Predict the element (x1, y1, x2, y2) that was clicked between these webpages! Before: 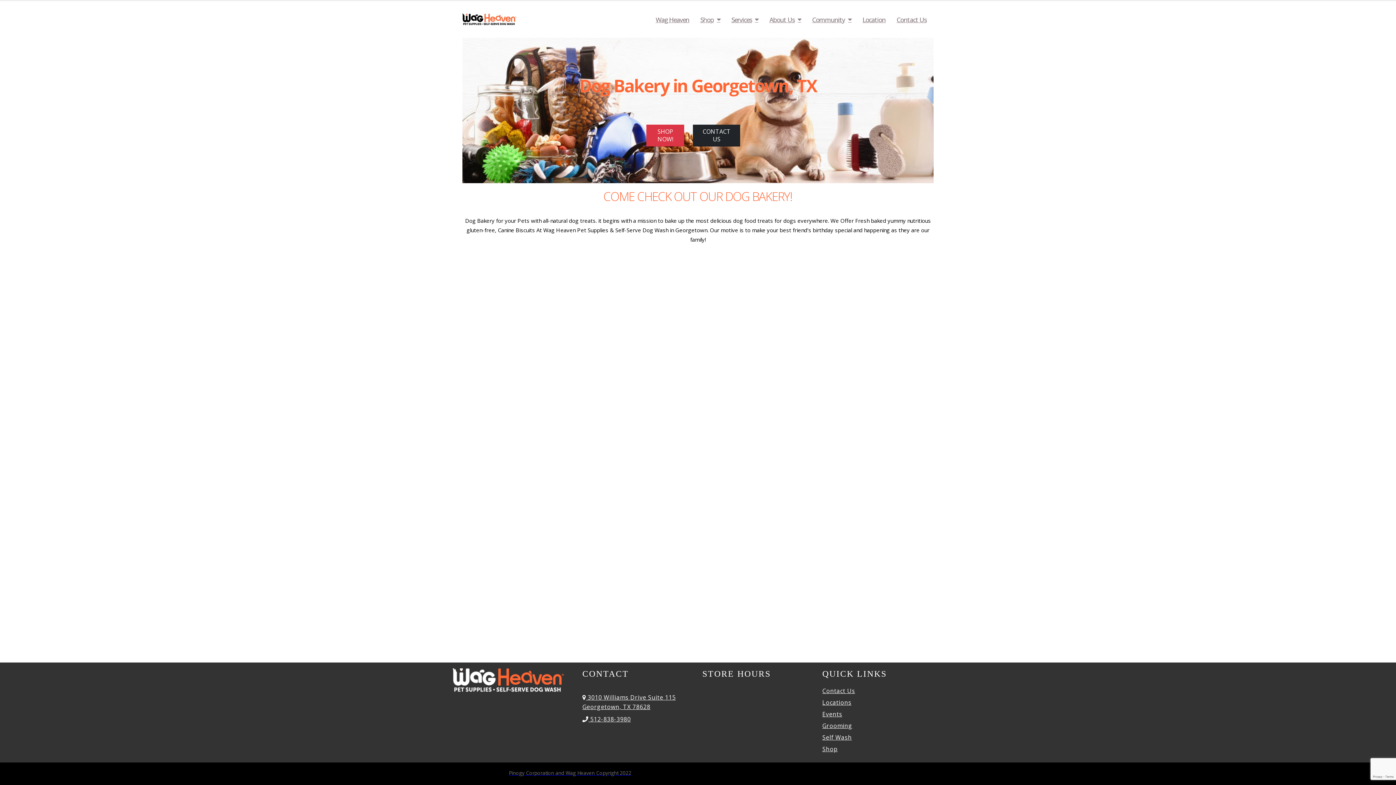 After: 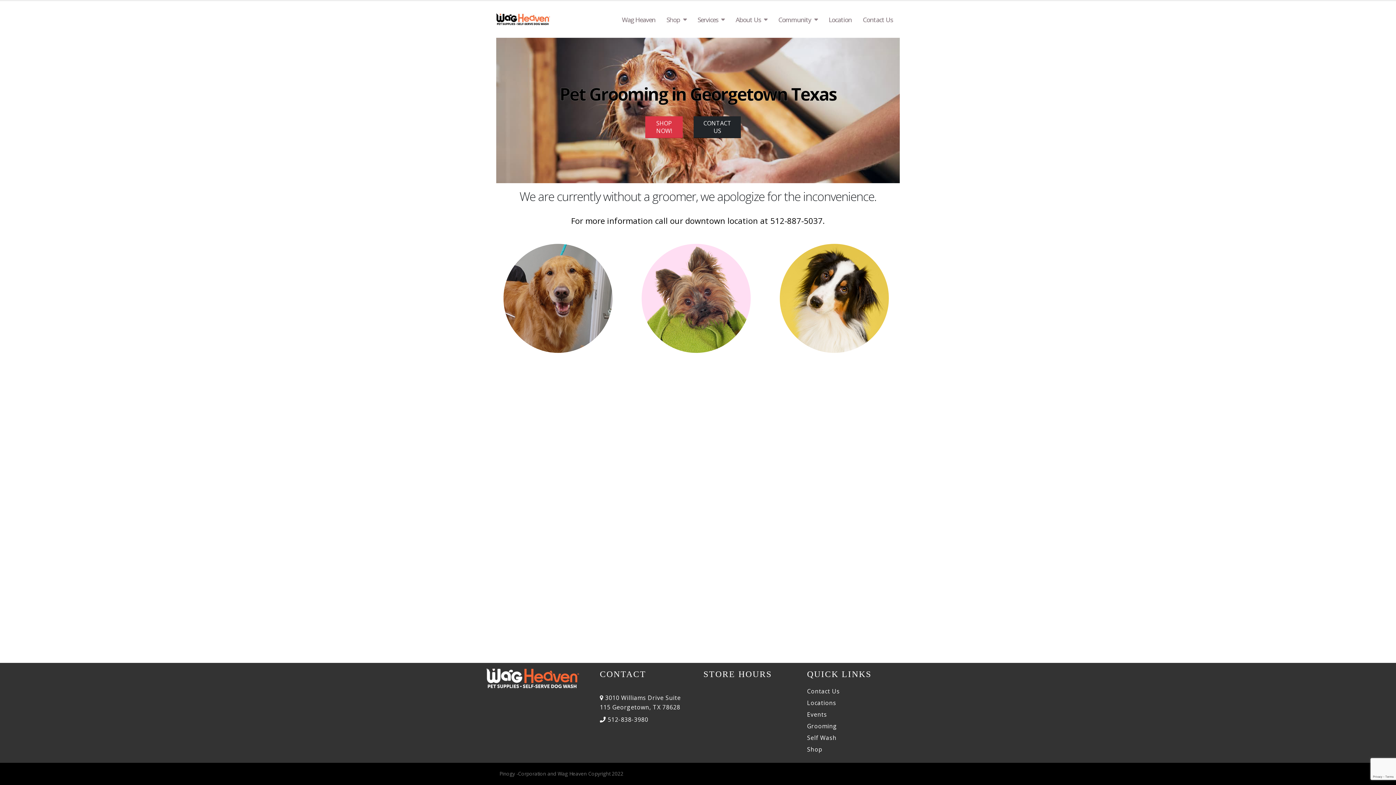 Action: bbox: (822, 722, 933, 730) label: Grooming